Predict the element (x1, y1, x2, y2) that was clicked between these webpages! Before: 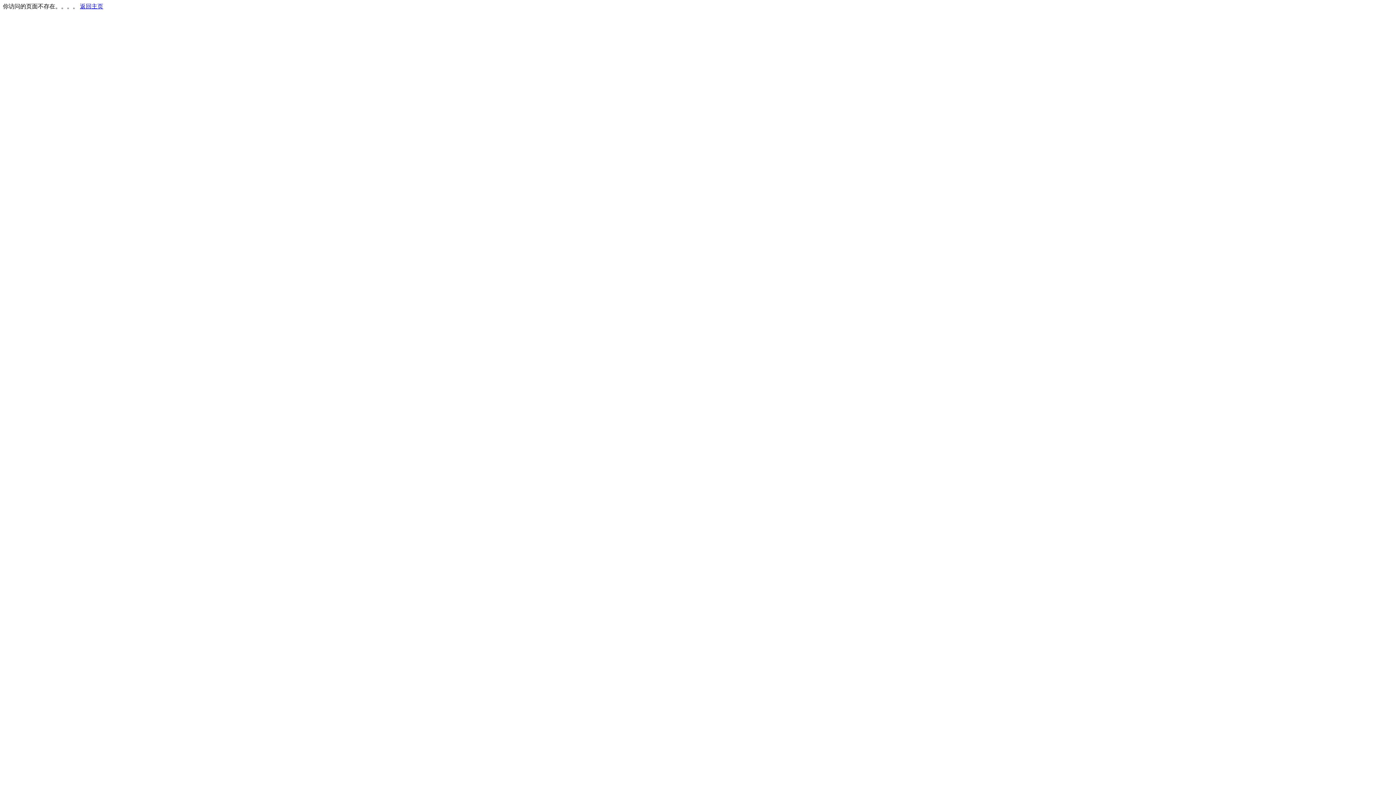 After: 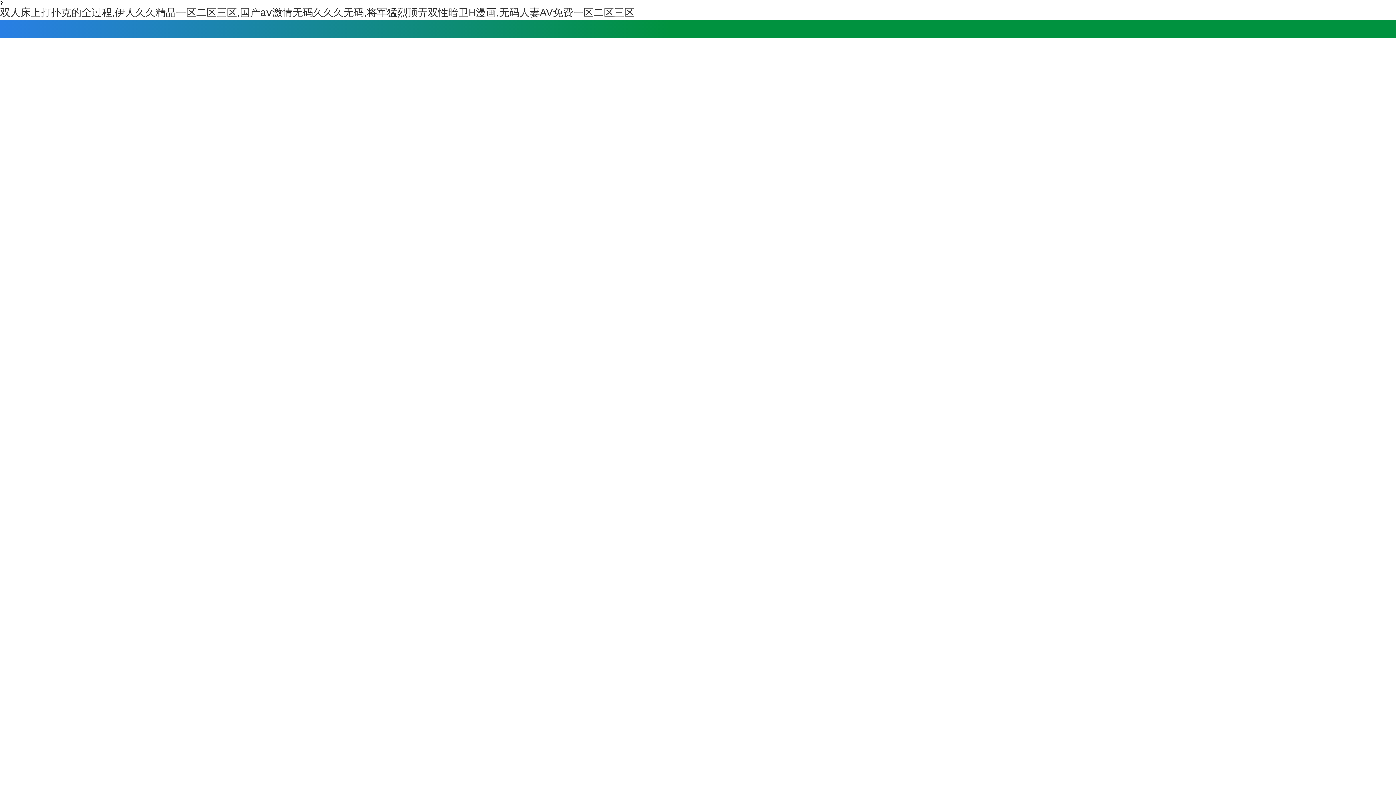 Action: bbox: (80, 3, 103, 9) label: 返回主页